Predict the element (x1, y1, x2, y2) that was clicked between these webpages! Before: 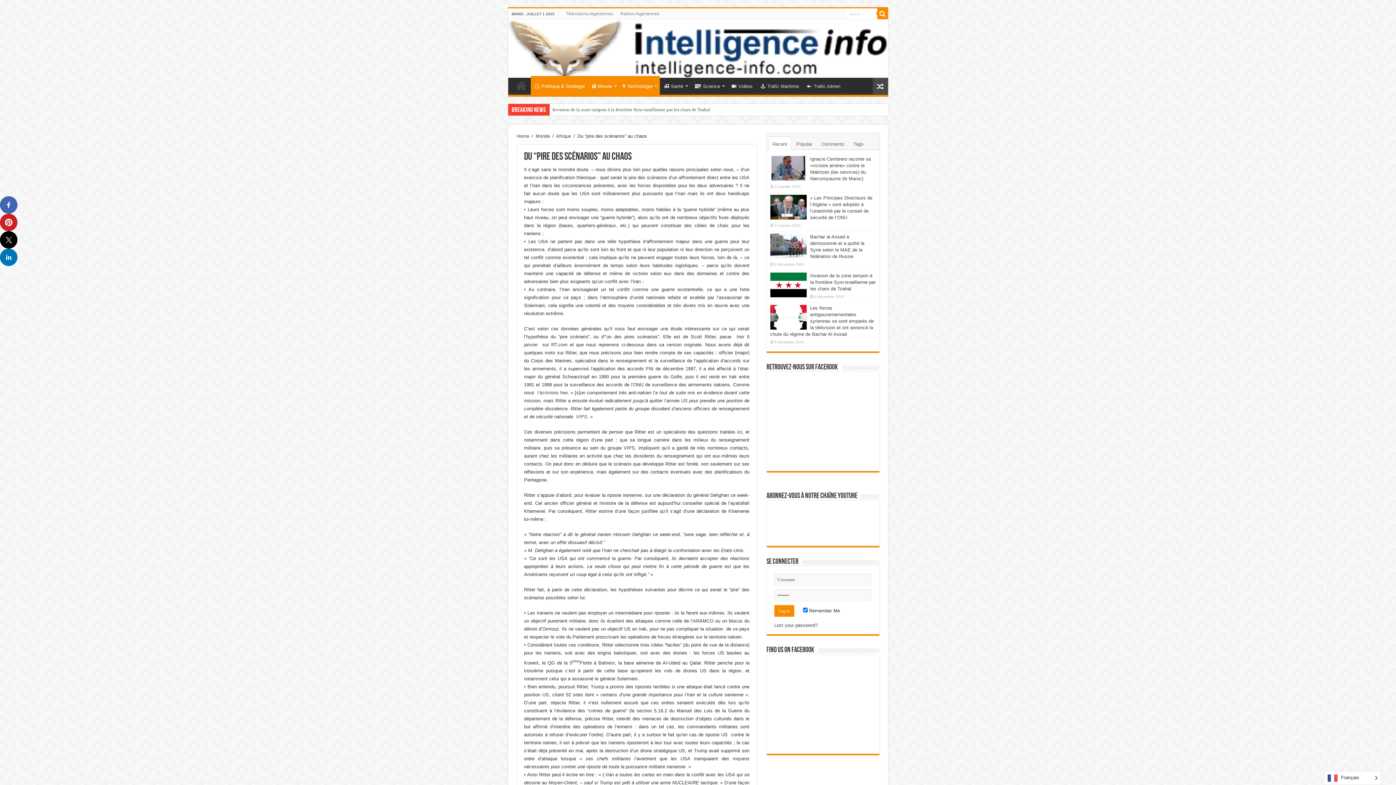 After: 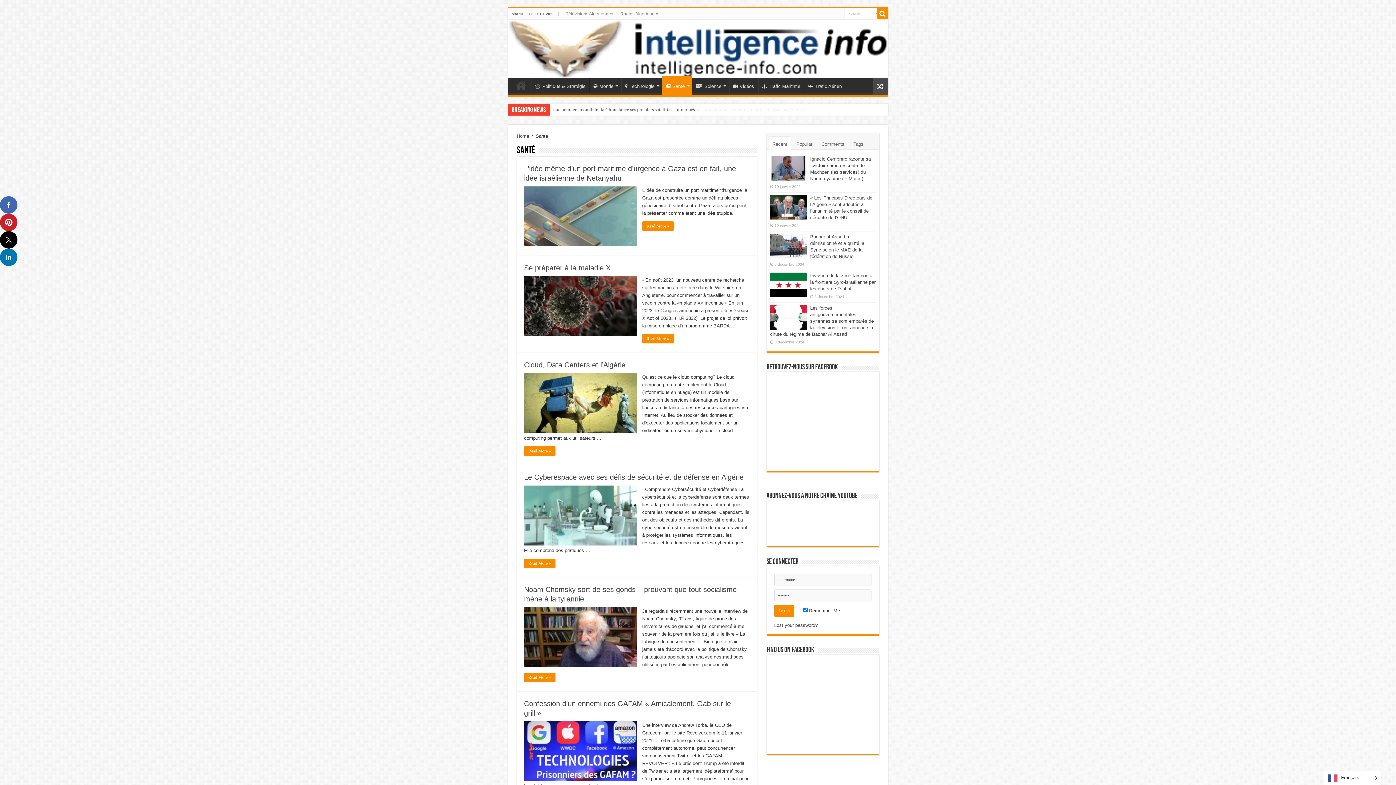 Action: label: Santé bbox: (660, 77, 690, 93)